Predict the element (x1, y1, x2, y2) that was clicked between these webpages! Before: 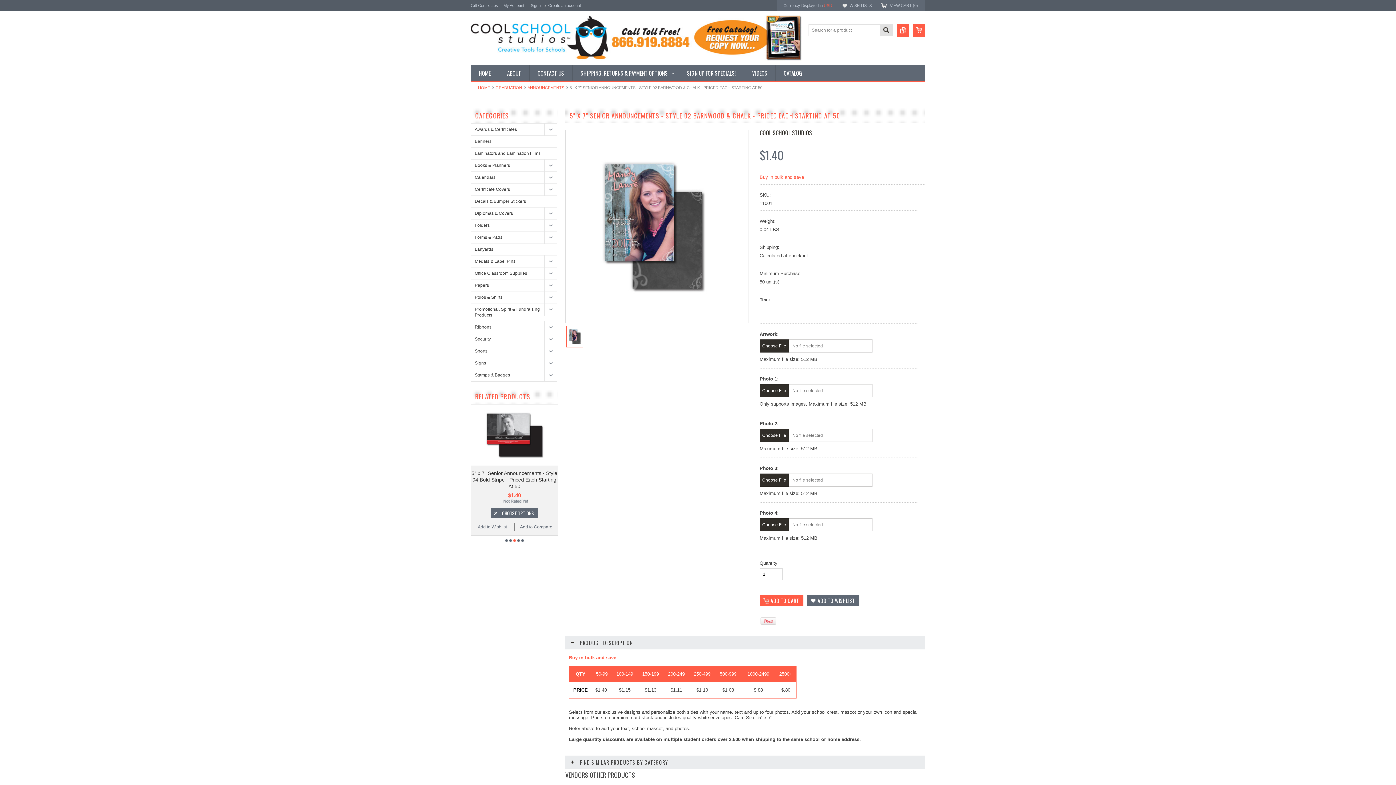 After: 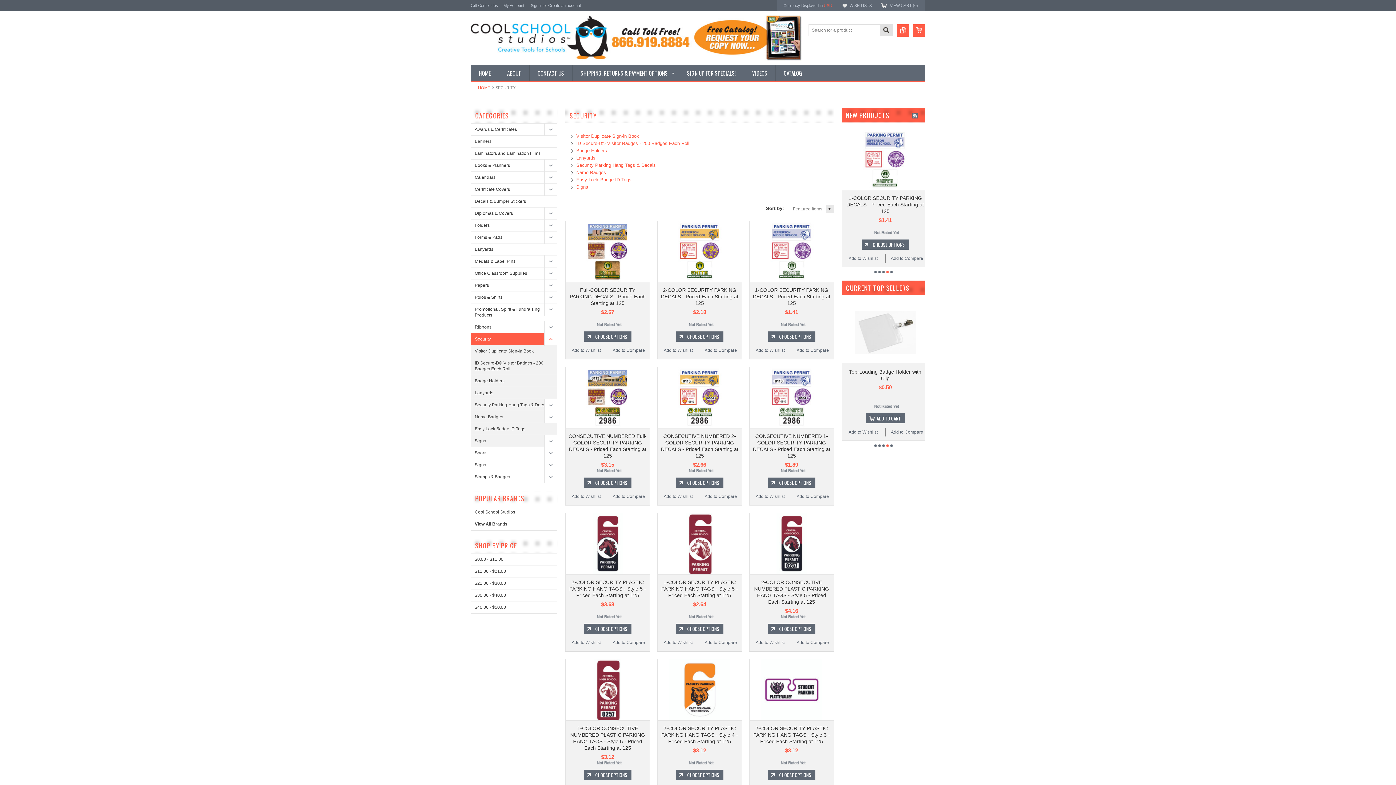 Action: bbox: (471, 333, 544, 345) label: Security